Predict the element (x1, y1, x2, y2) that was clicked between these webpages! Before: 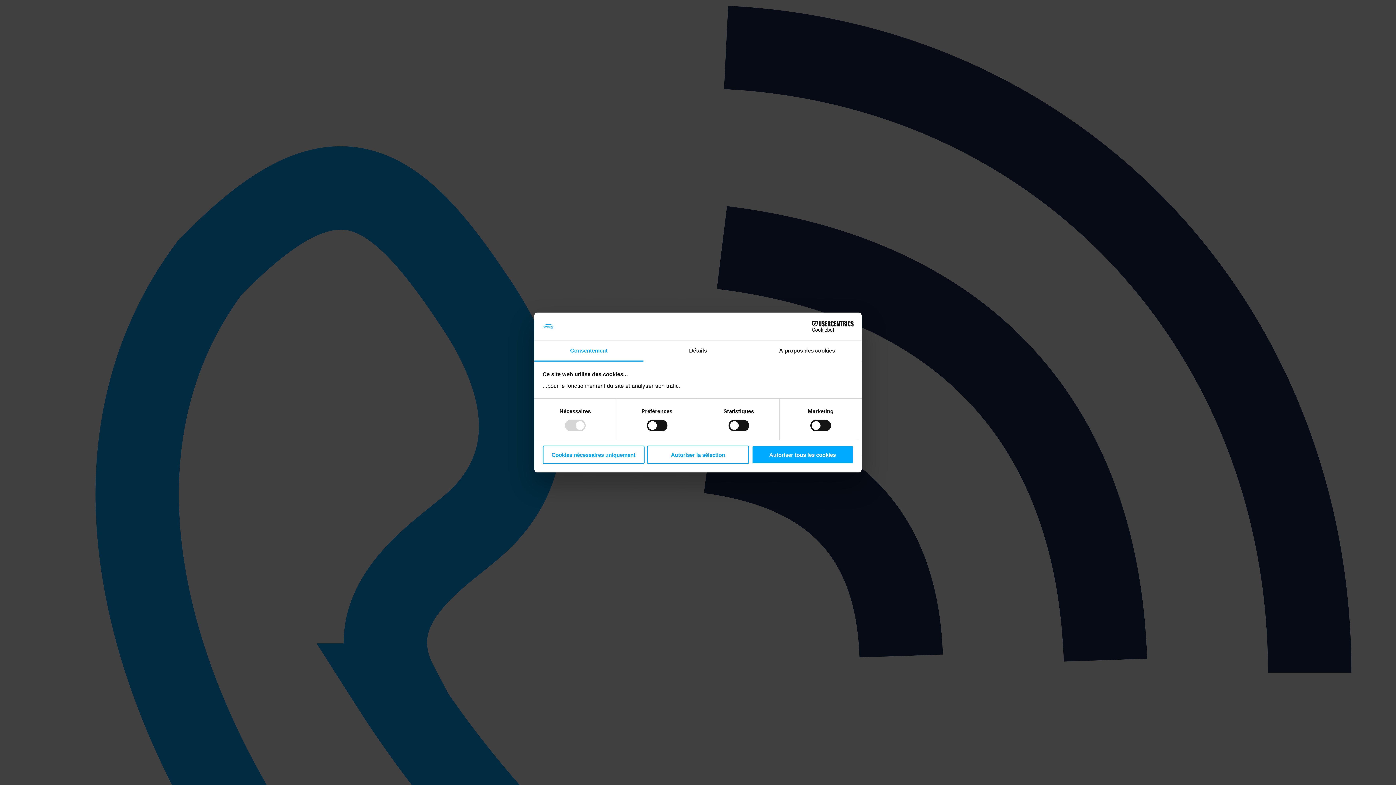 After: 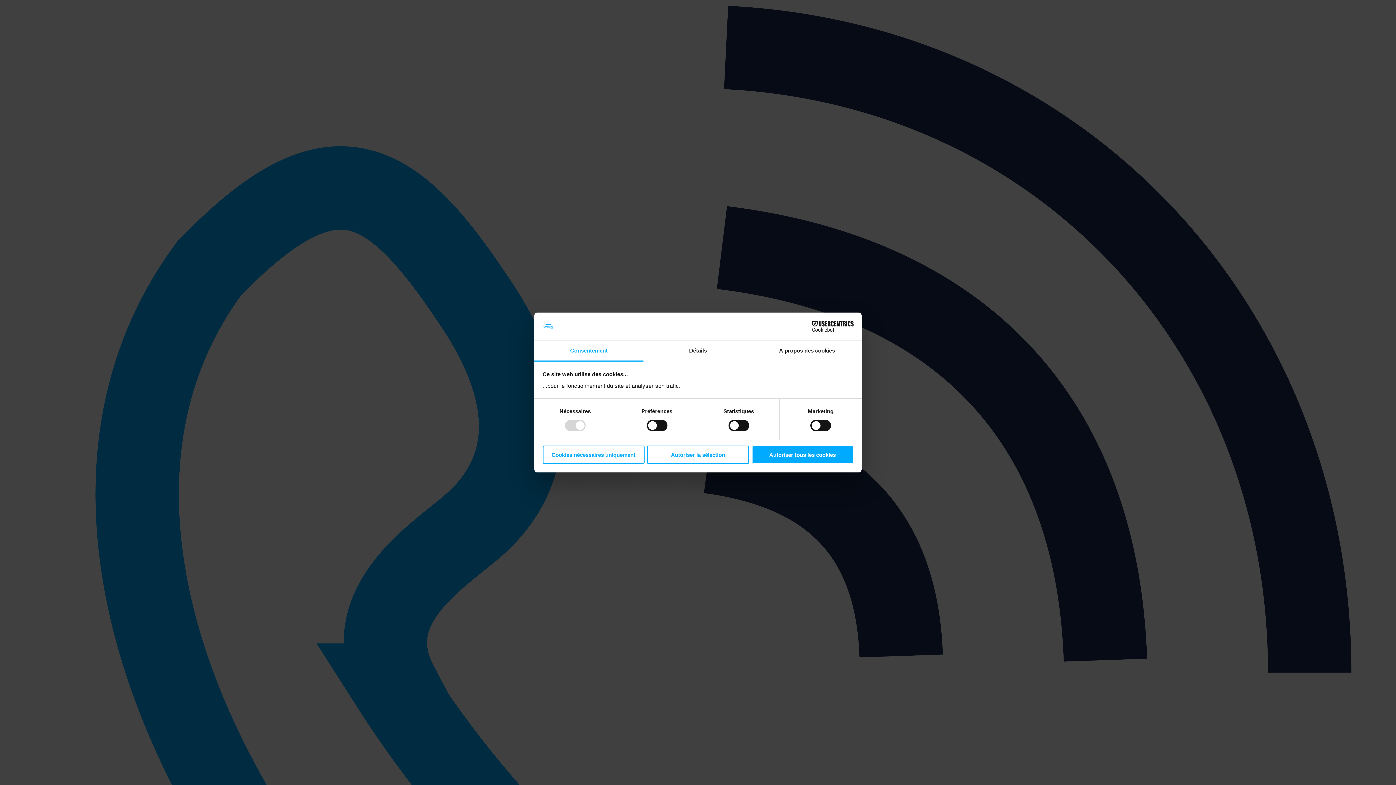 Action: bbox: (790, 321, 853, 332) label: Cookiebot - opens in a new window